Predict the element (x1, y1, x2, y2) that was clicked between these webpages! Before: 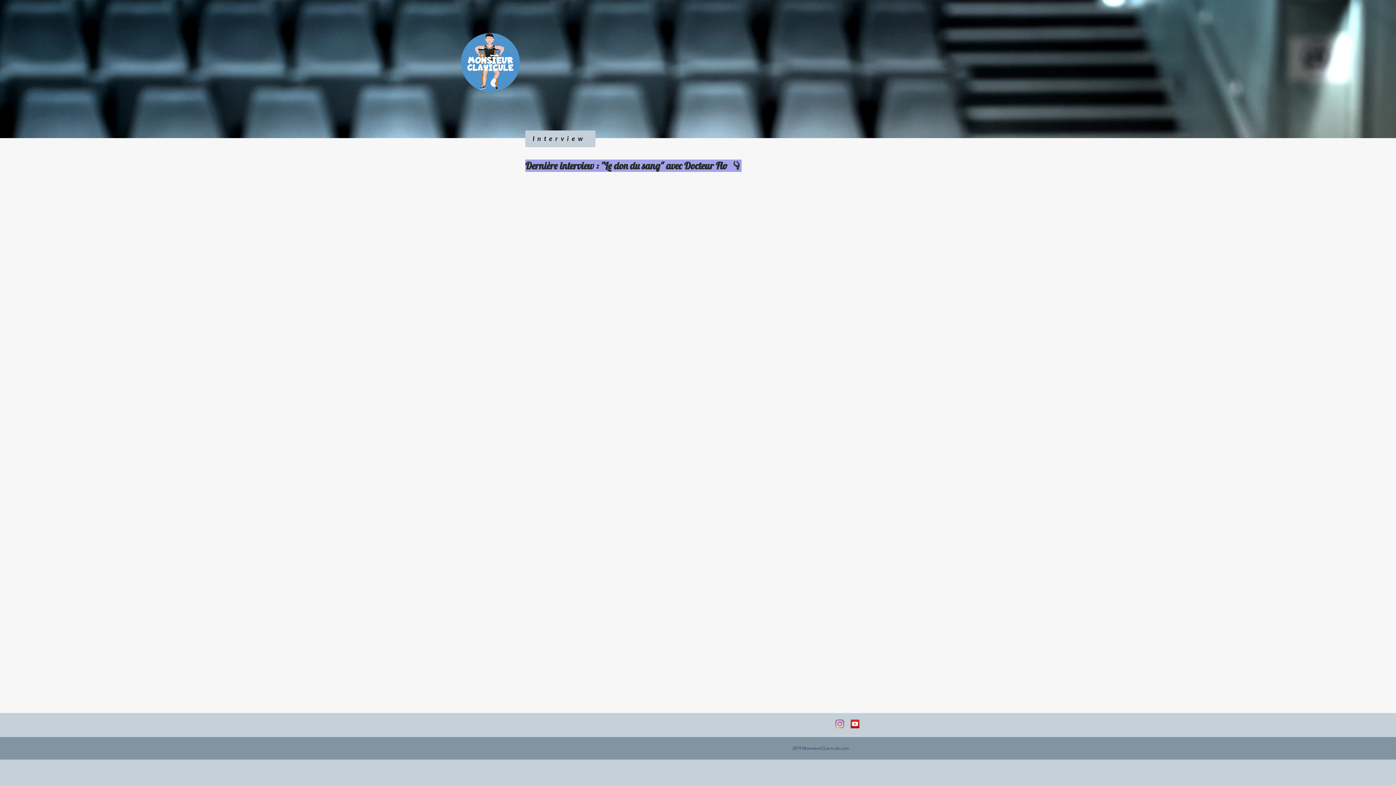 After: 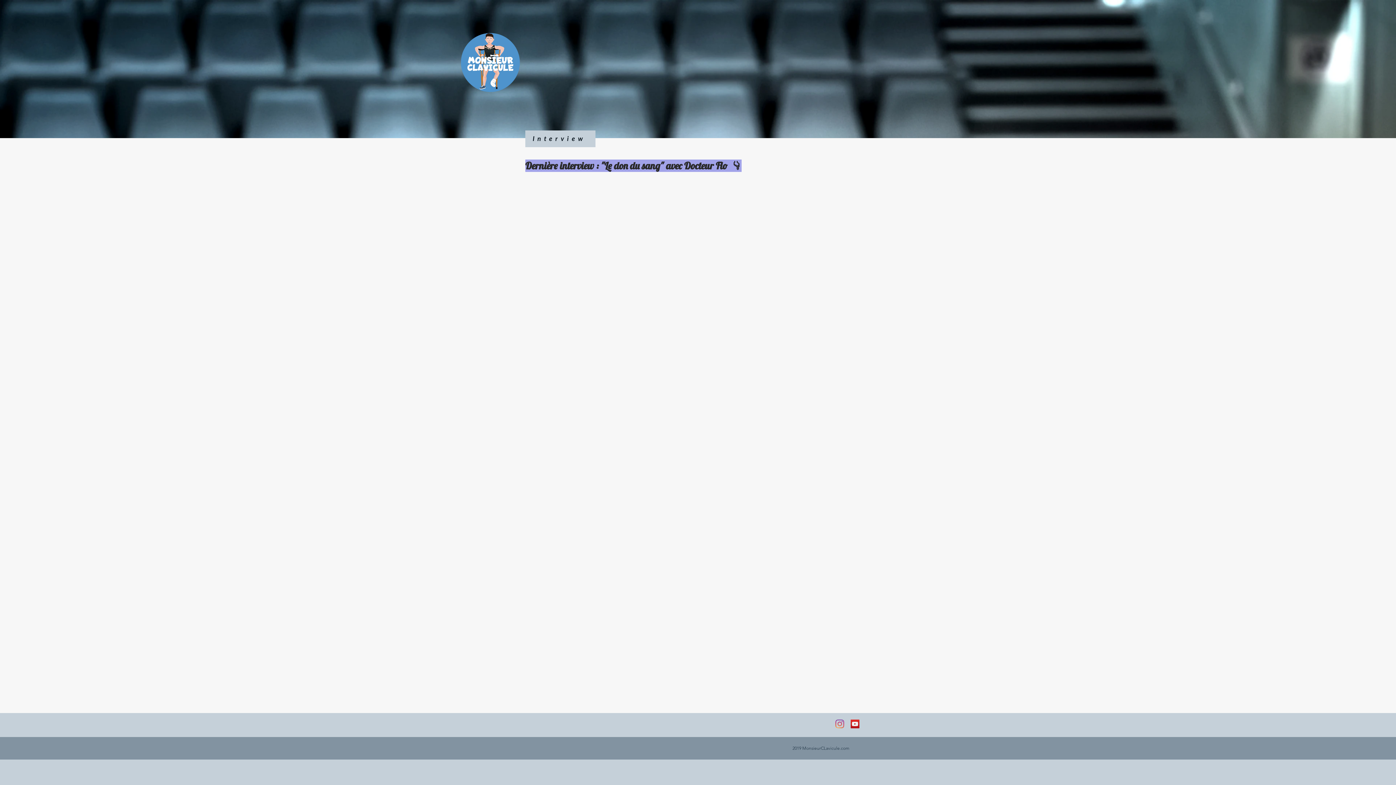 Action: bbox: (850, 720, 859, 728)